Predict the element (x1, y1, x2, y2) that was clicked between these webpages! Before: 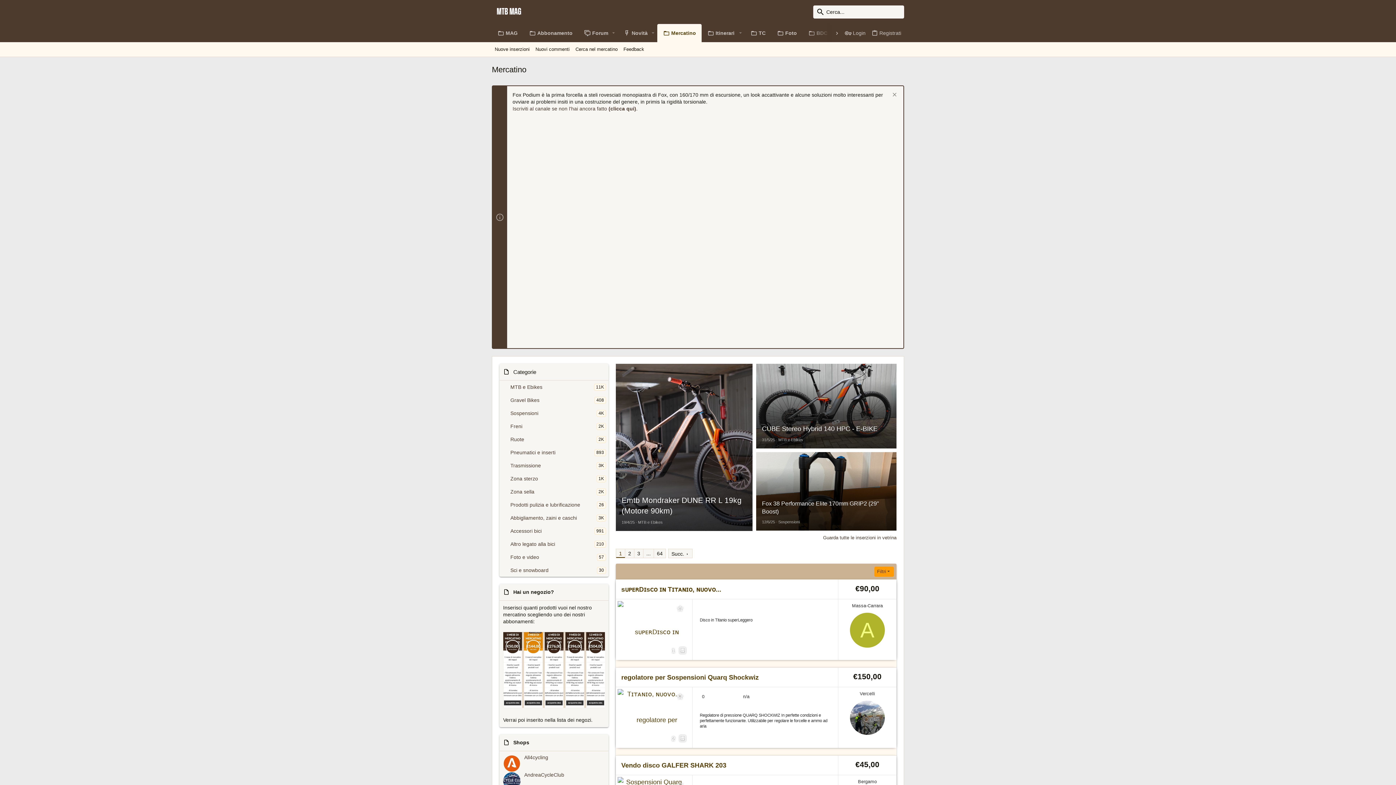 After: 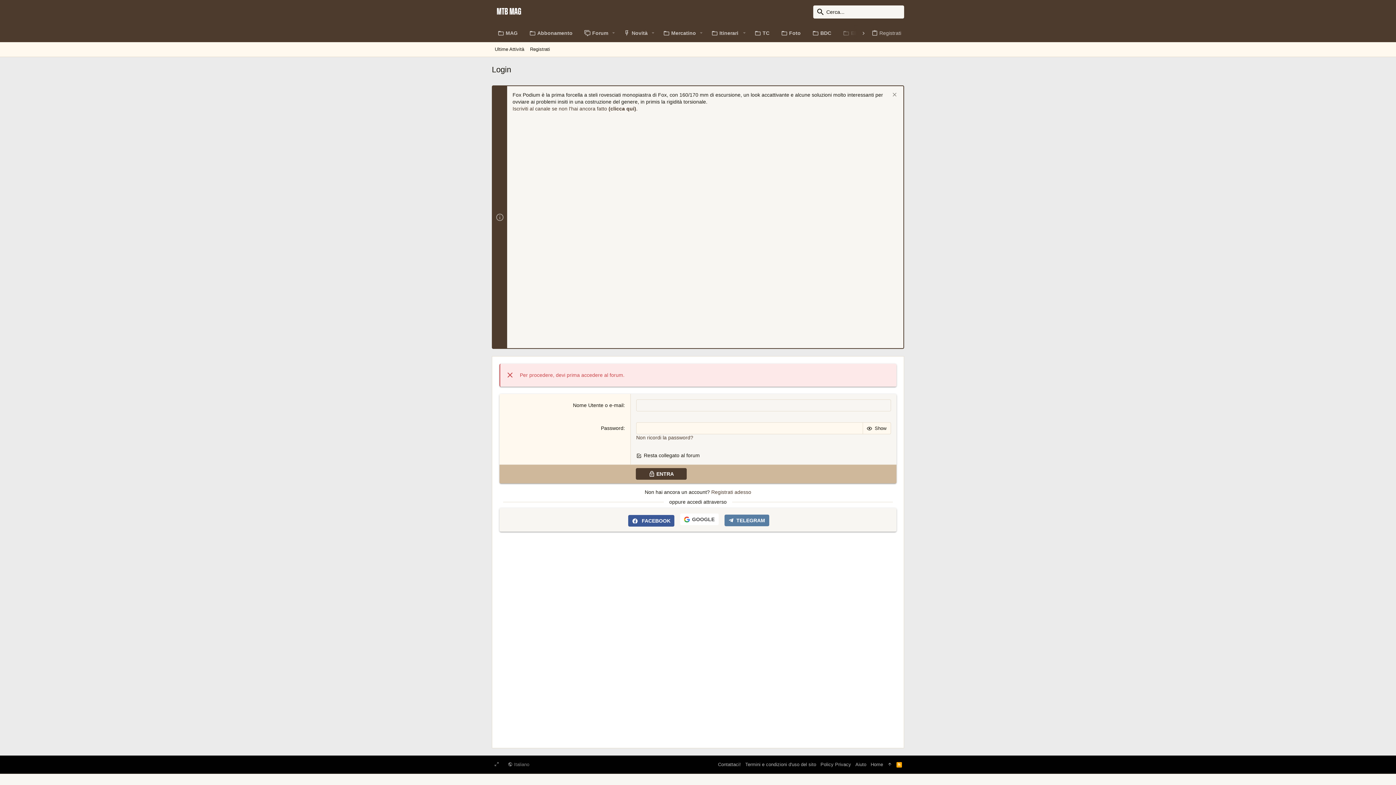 Action: bbox: (503, 703, 605, 709)